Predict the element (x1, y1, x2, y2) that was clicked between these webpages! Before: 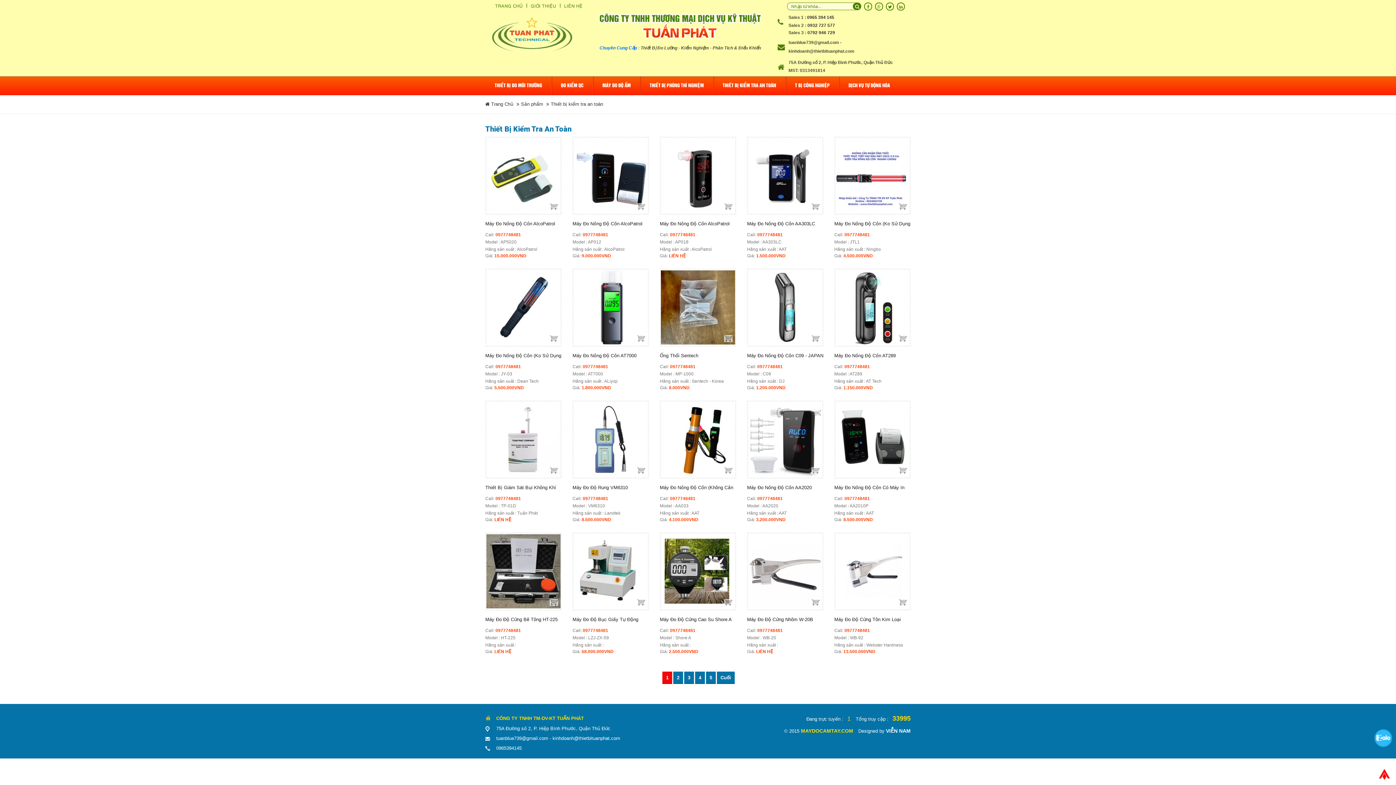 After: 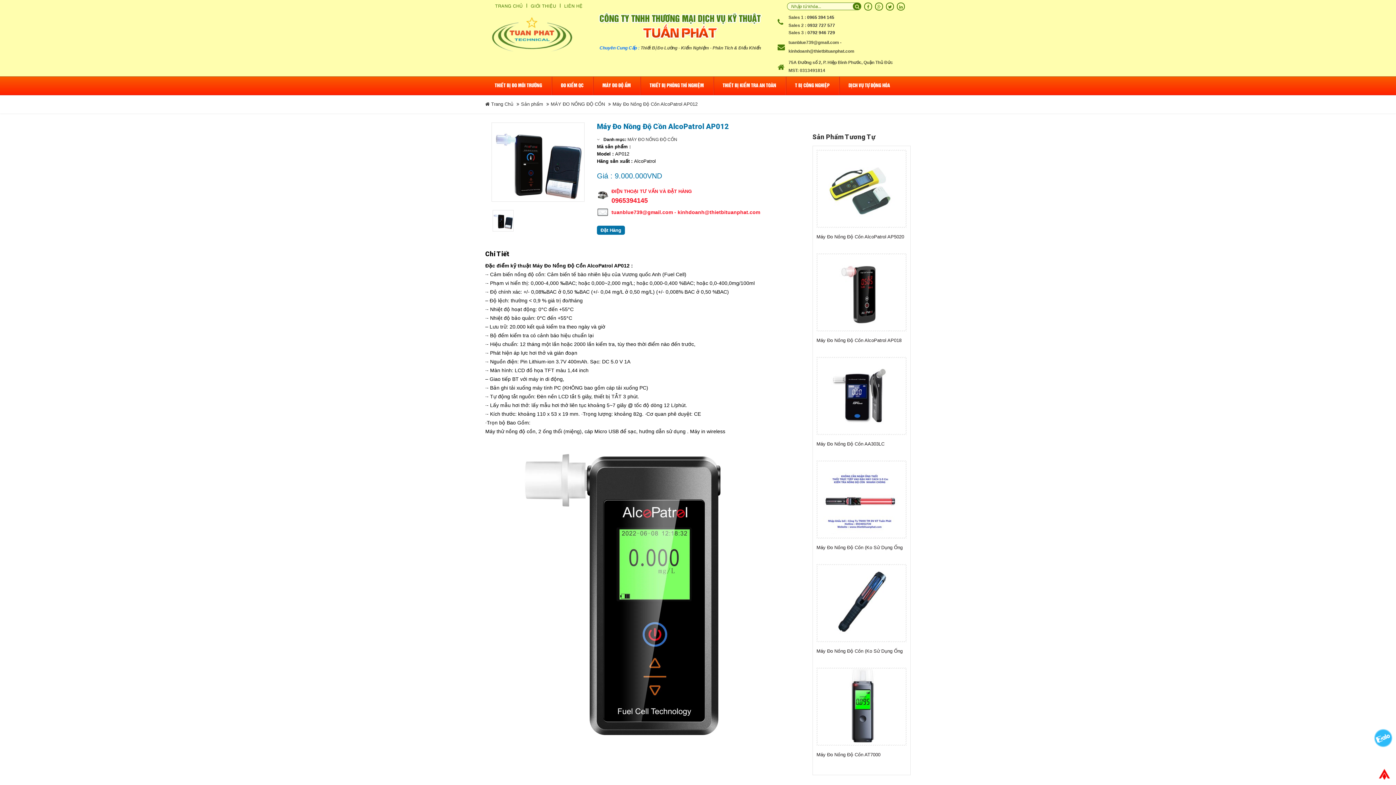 Action: bbox: (573, 137, 648, 213)